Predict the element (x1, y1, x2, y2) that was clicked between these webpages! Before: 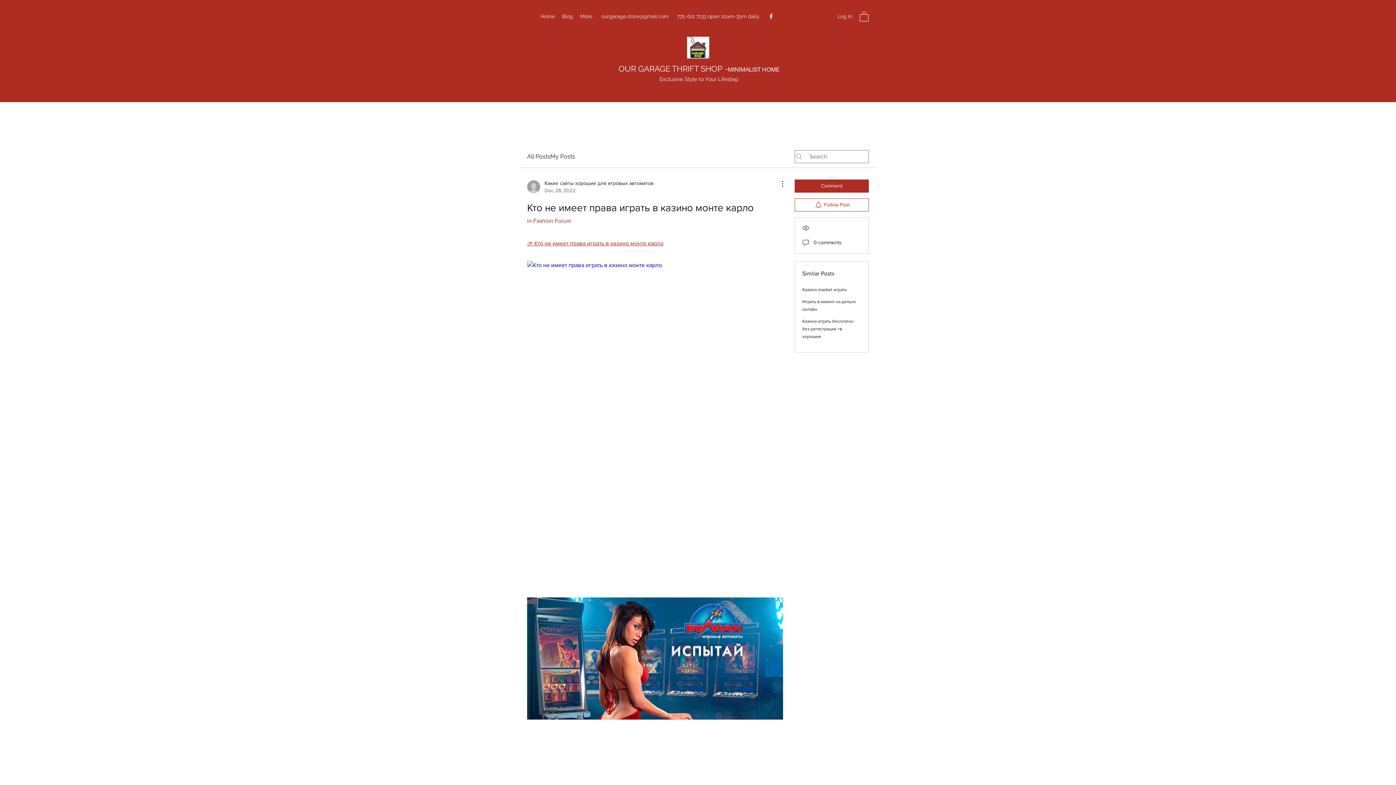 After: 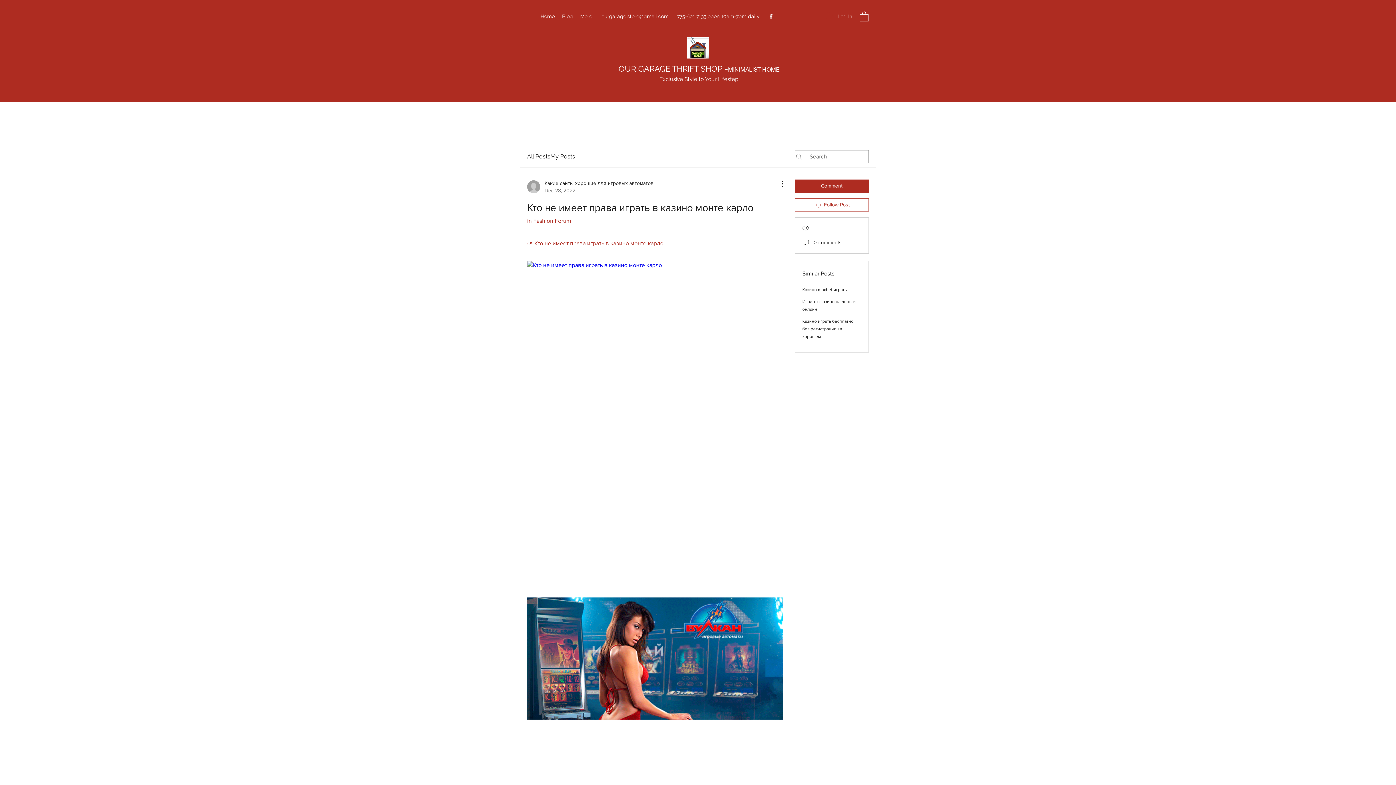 Action: label: Log In bbox: (819, 9, 857, 23)